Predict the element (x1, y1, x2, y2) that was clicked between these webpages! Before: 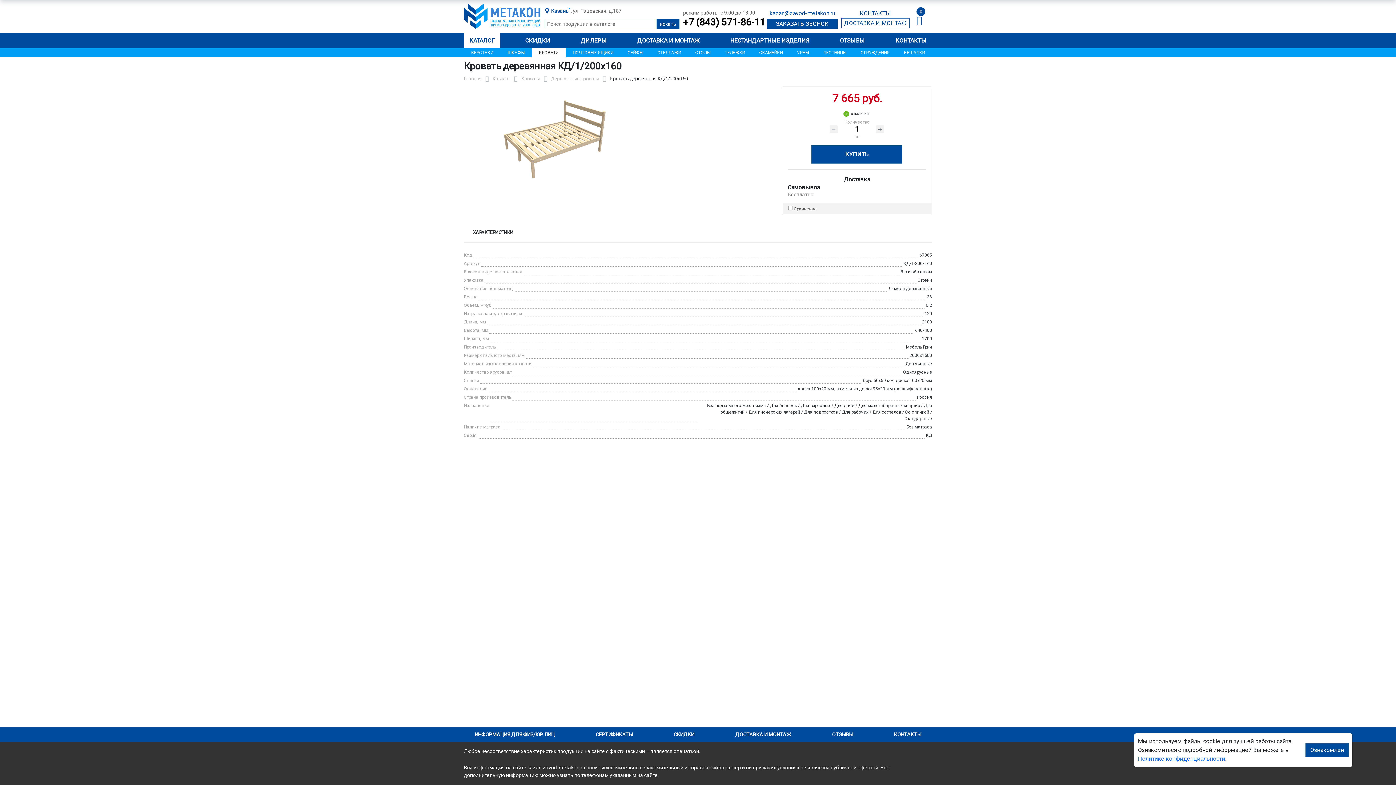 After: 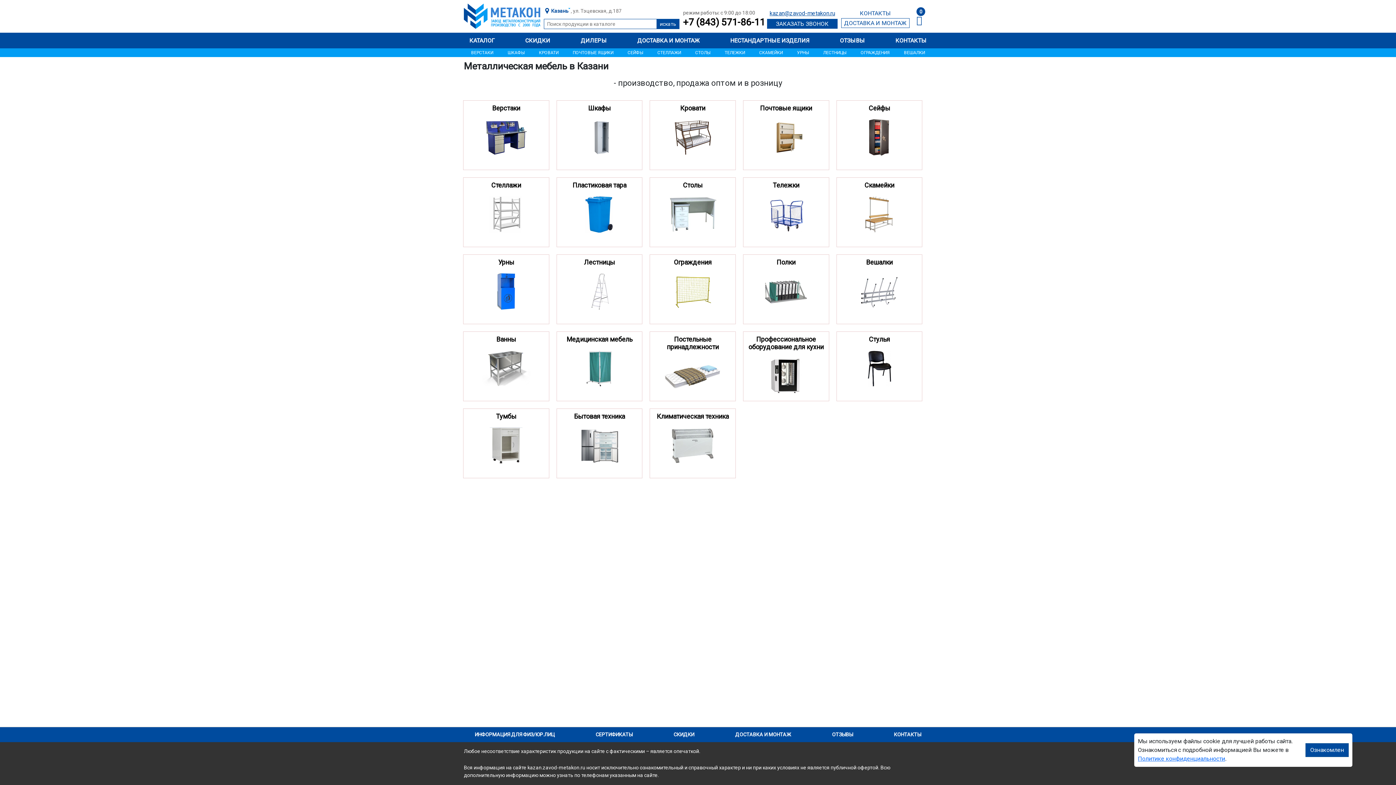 Action: bbox: (464, 12, 540, 19)